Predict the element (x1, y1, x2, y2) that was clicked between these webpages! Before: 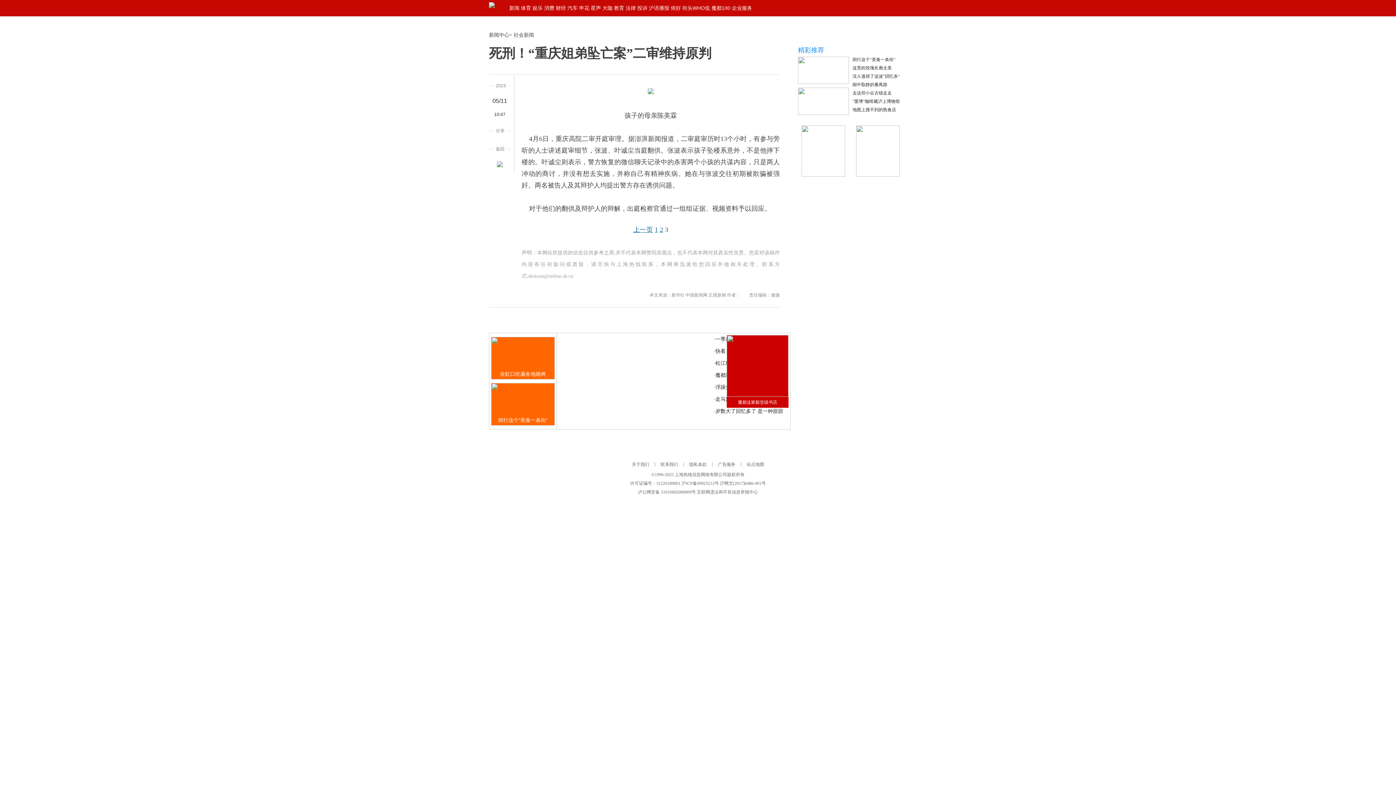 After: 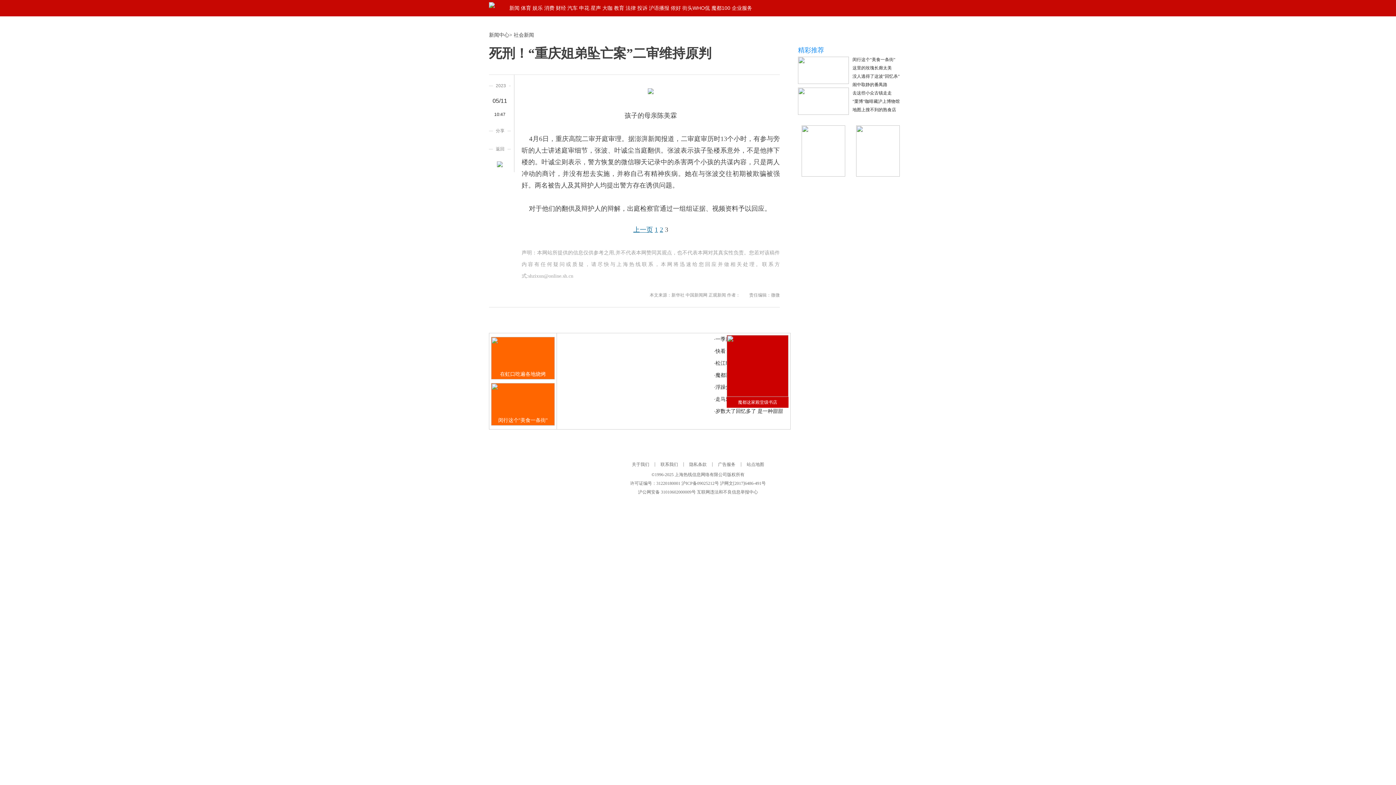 Action: bbox: (798, 56, 849, 62) label: 这些新店你来过了吗？